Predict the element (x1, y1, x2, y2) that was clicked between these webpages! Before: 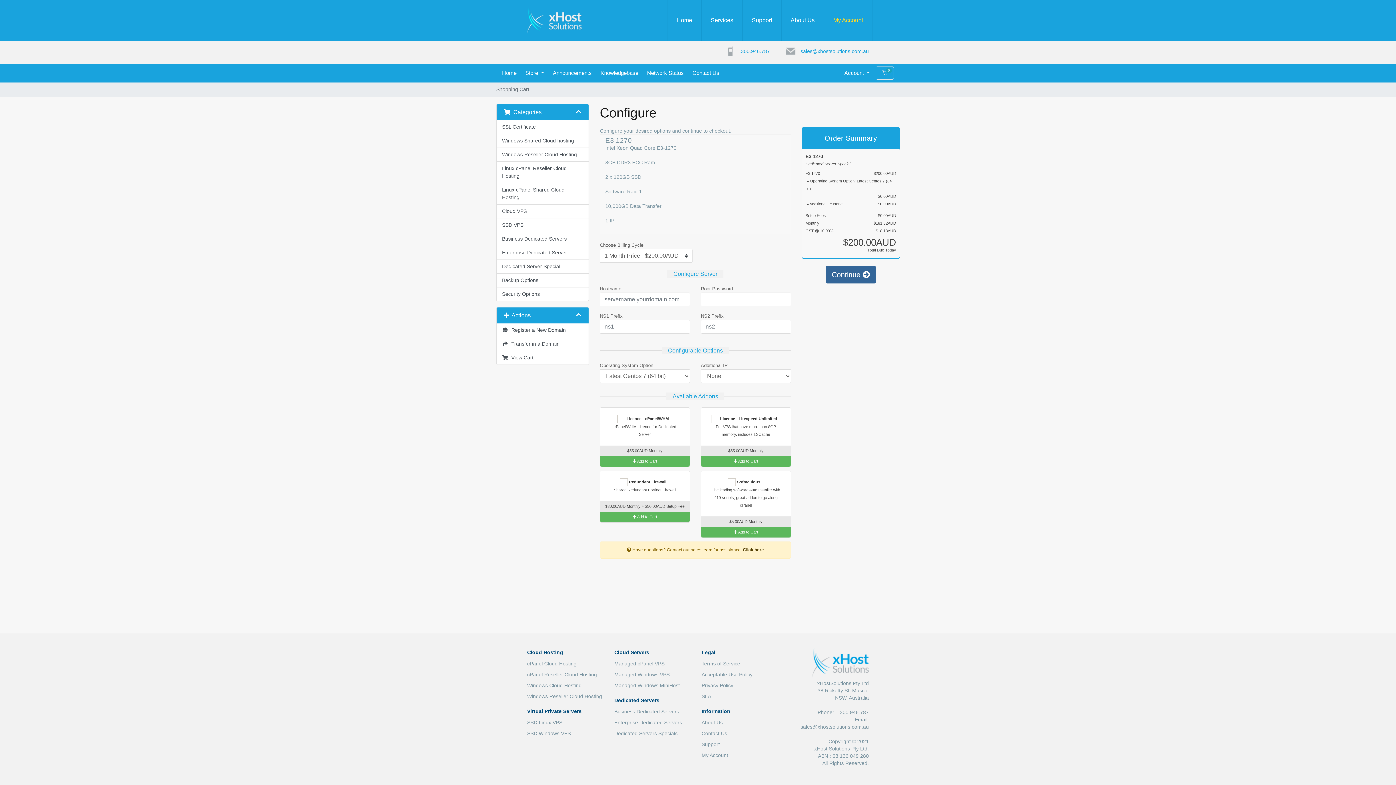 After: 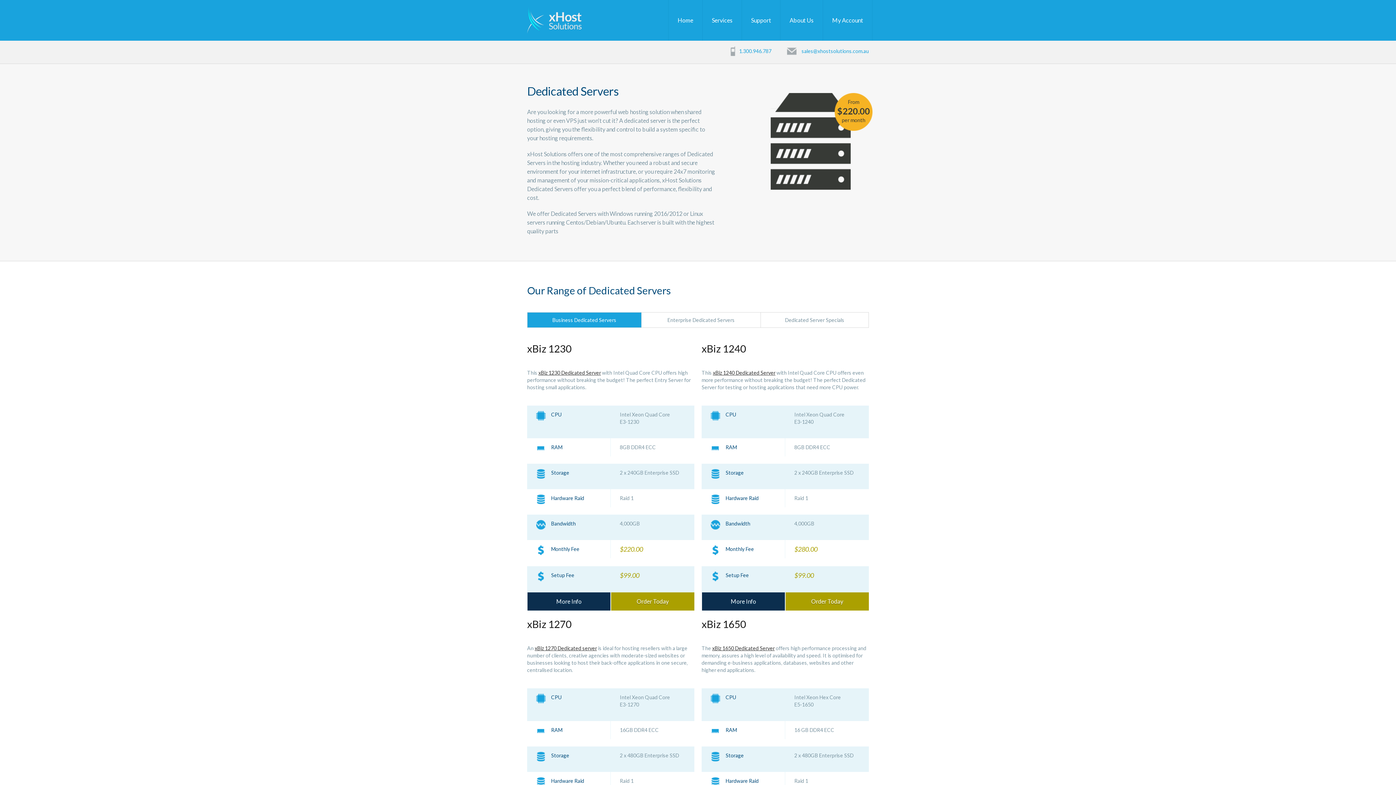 Action: label: Business Dedicated Servers bbox: (614, 709, 679, 714)